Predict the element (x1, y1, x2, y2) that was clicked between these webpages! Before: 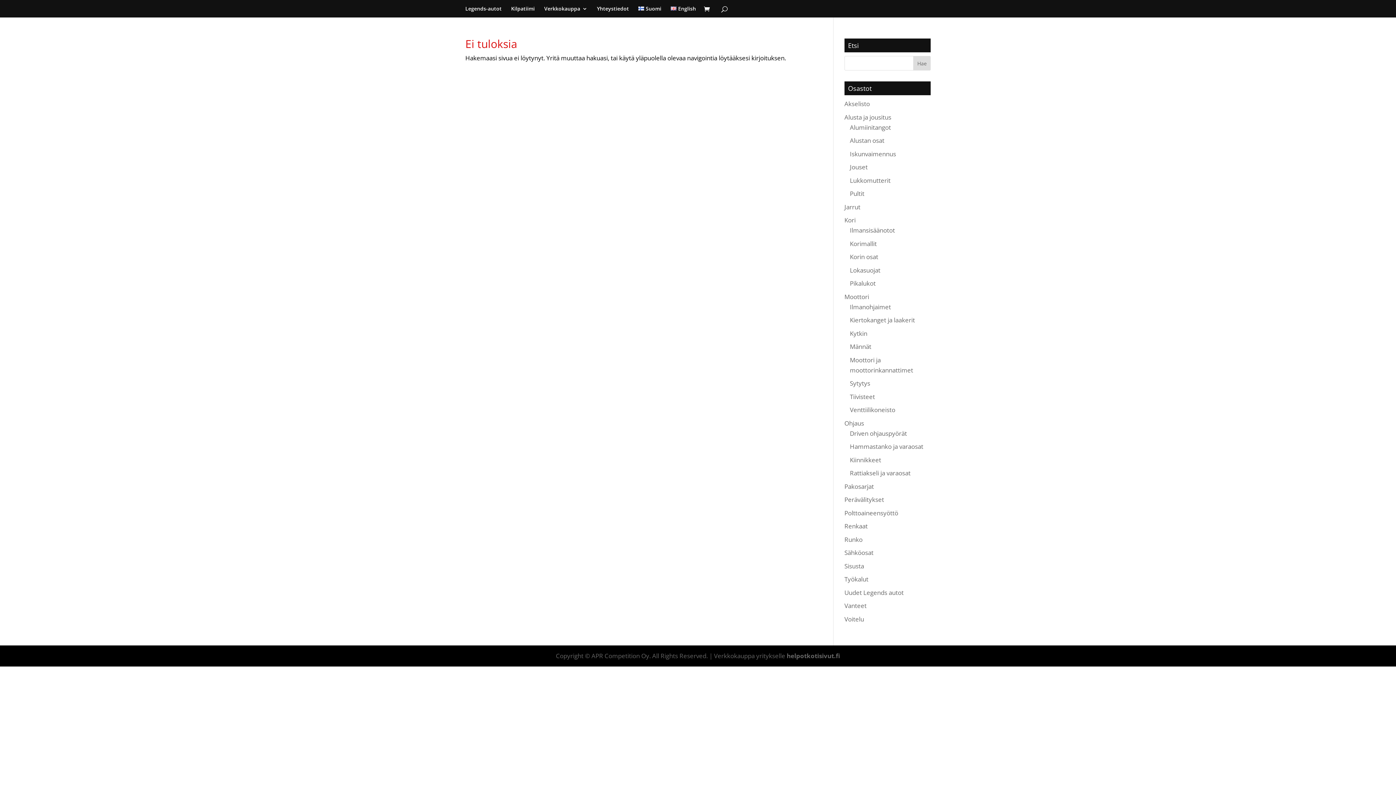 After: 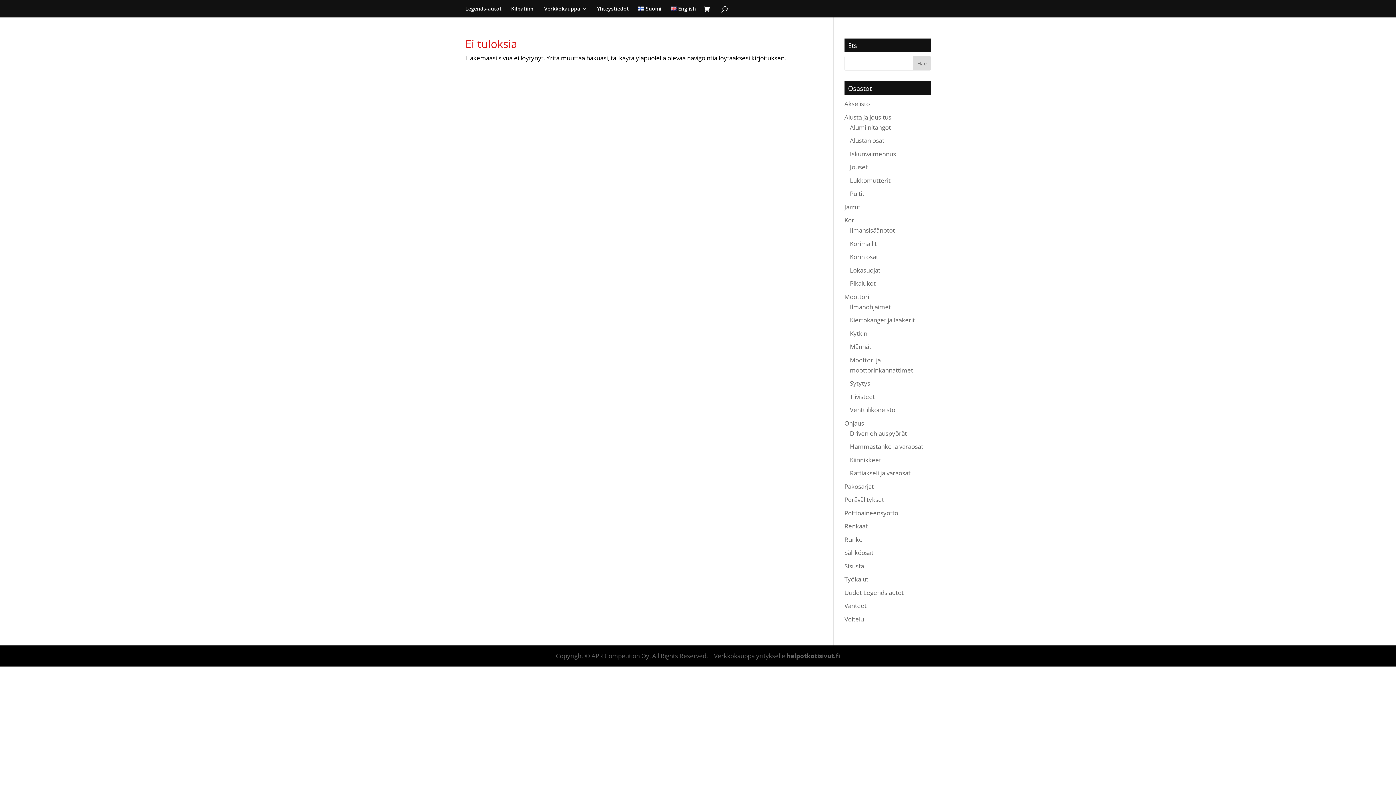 Action: bbox: (844, 112, 891, 121) label: Alusta ja jousitus